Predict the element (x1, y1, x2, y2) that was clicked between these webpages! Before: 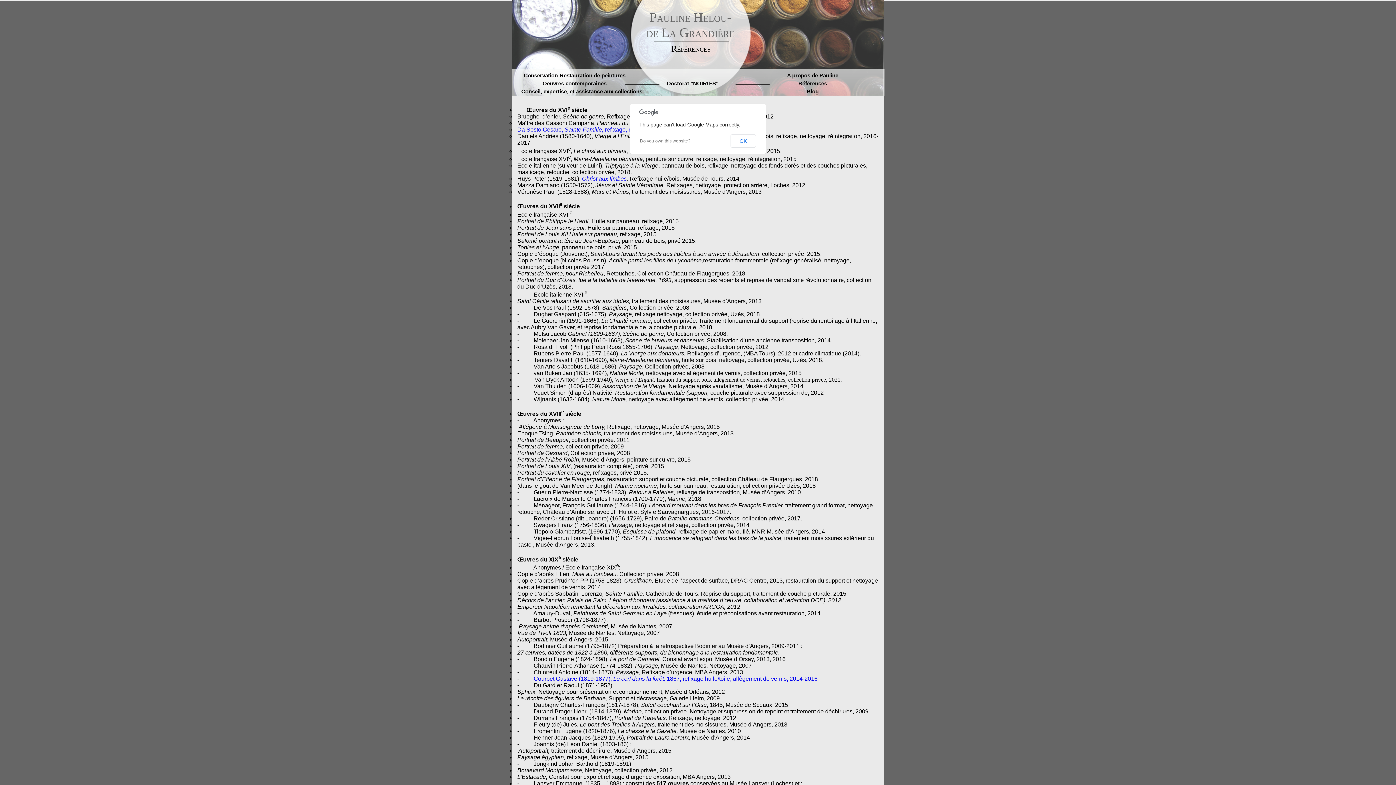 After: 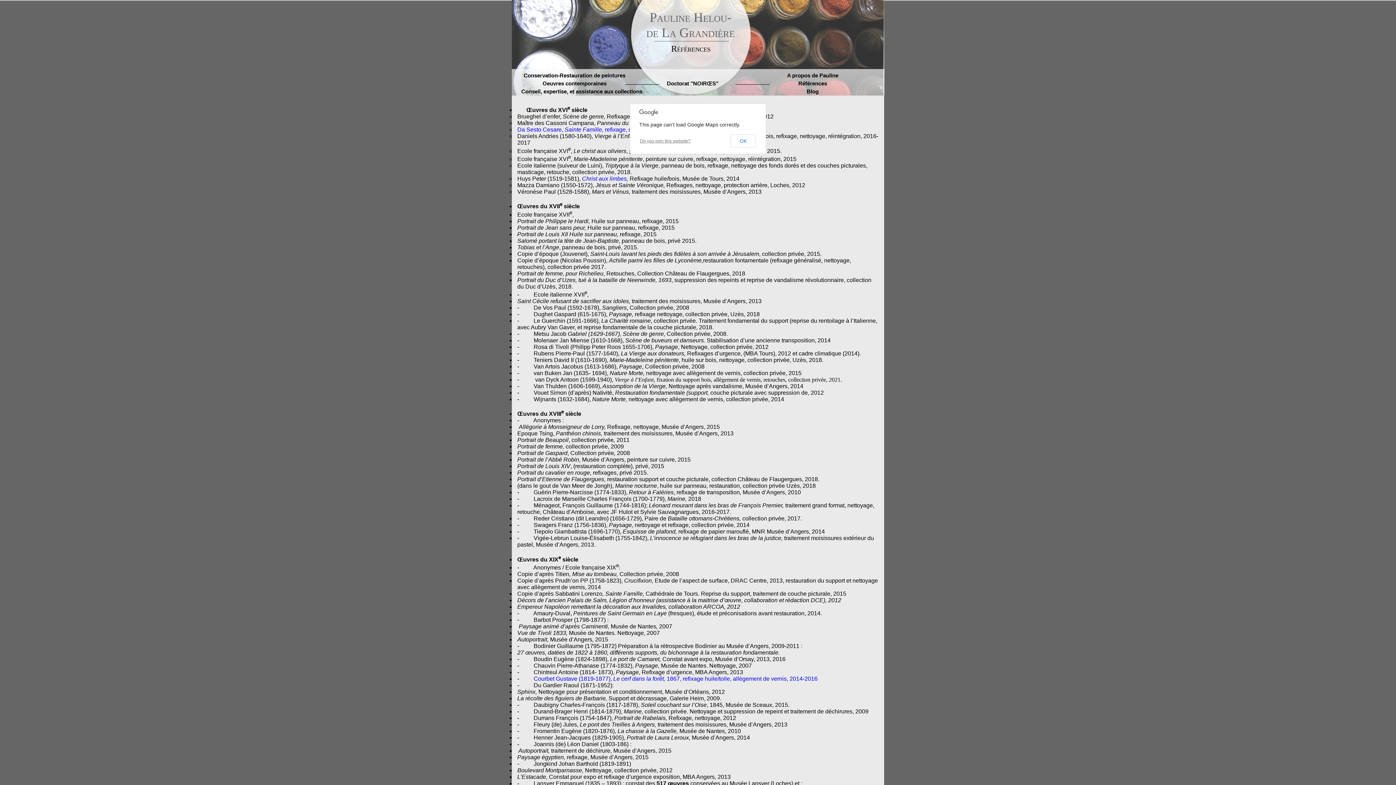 Action: bbox: (582, 175, 626, 181) label: Christ aux limbes